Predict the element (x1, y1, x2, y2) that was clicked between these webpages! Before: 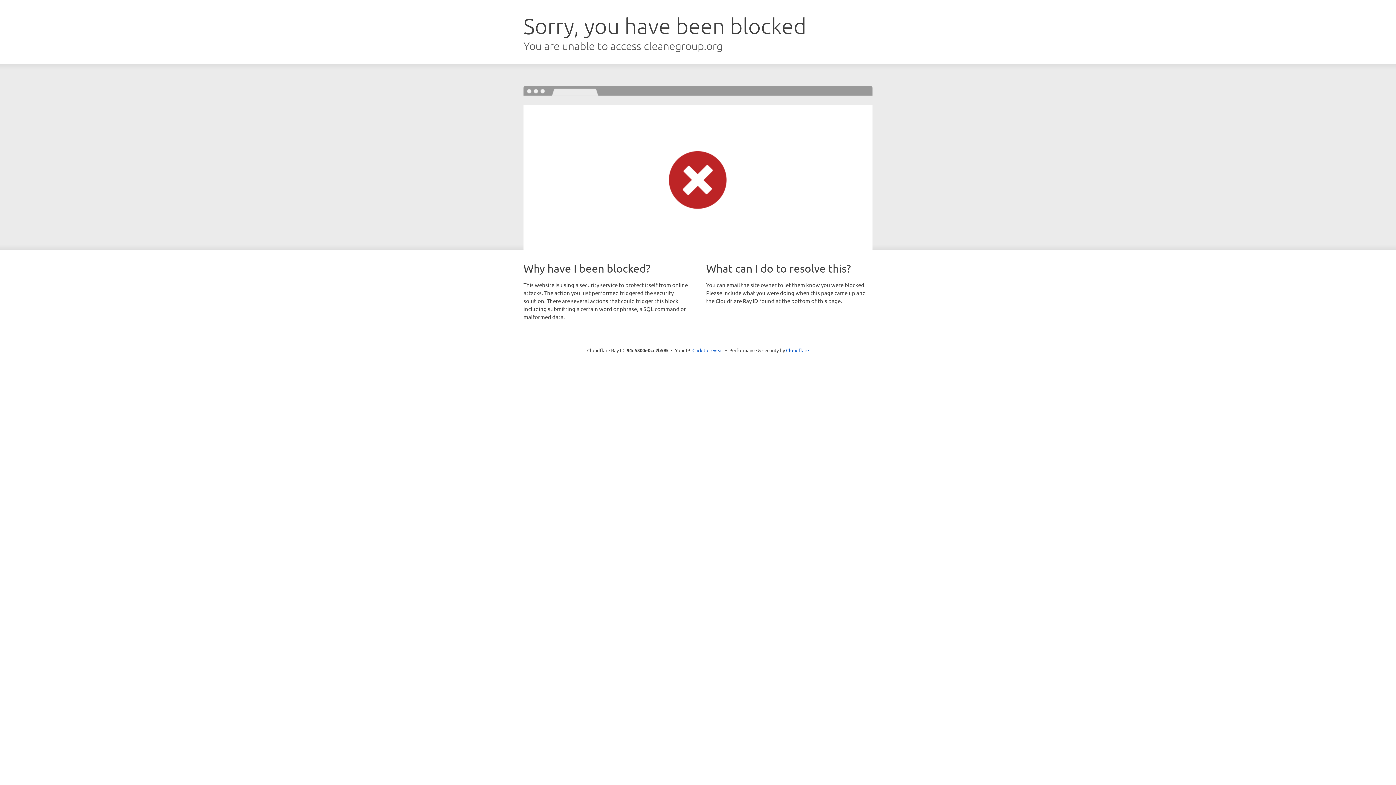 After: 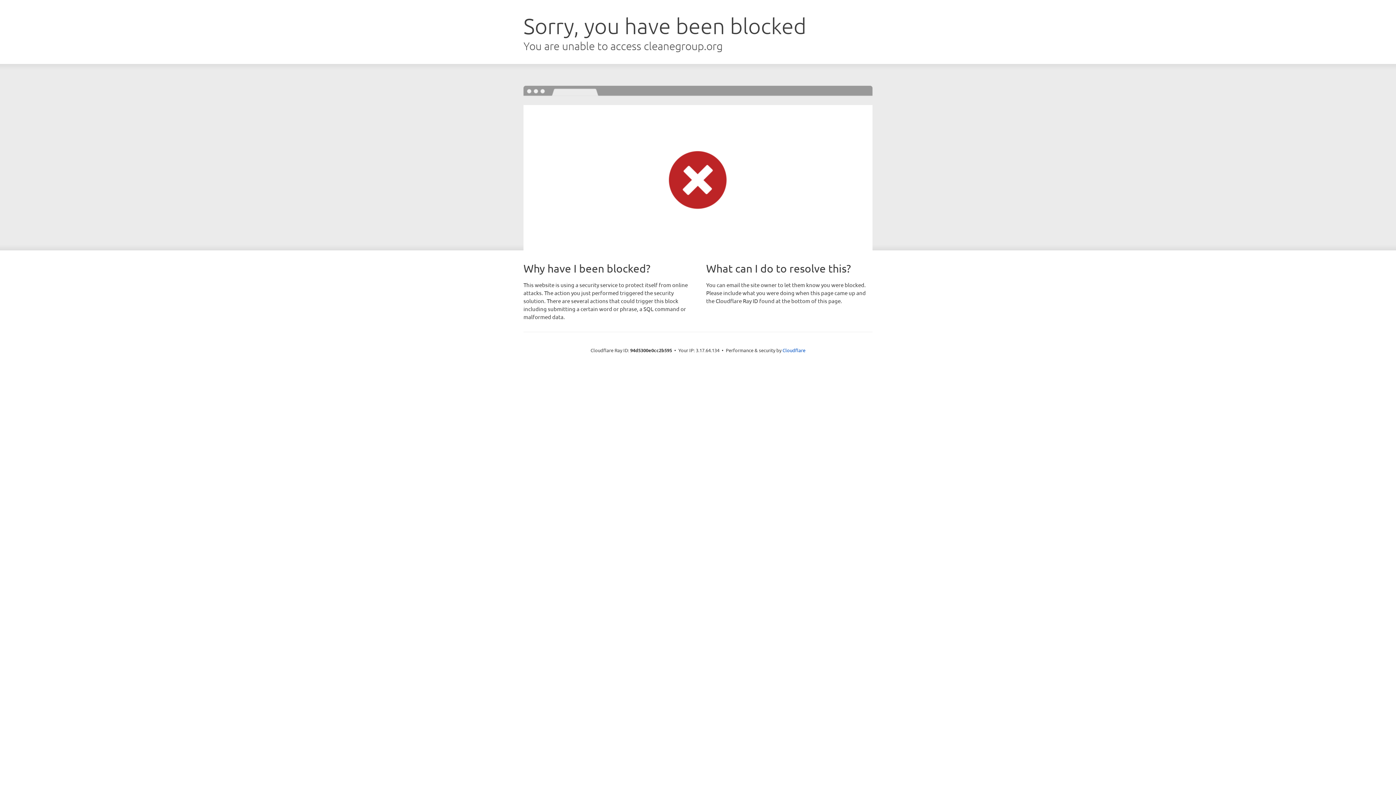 Action: bbox: (692, 346, 723, 353) label: Click to reveal